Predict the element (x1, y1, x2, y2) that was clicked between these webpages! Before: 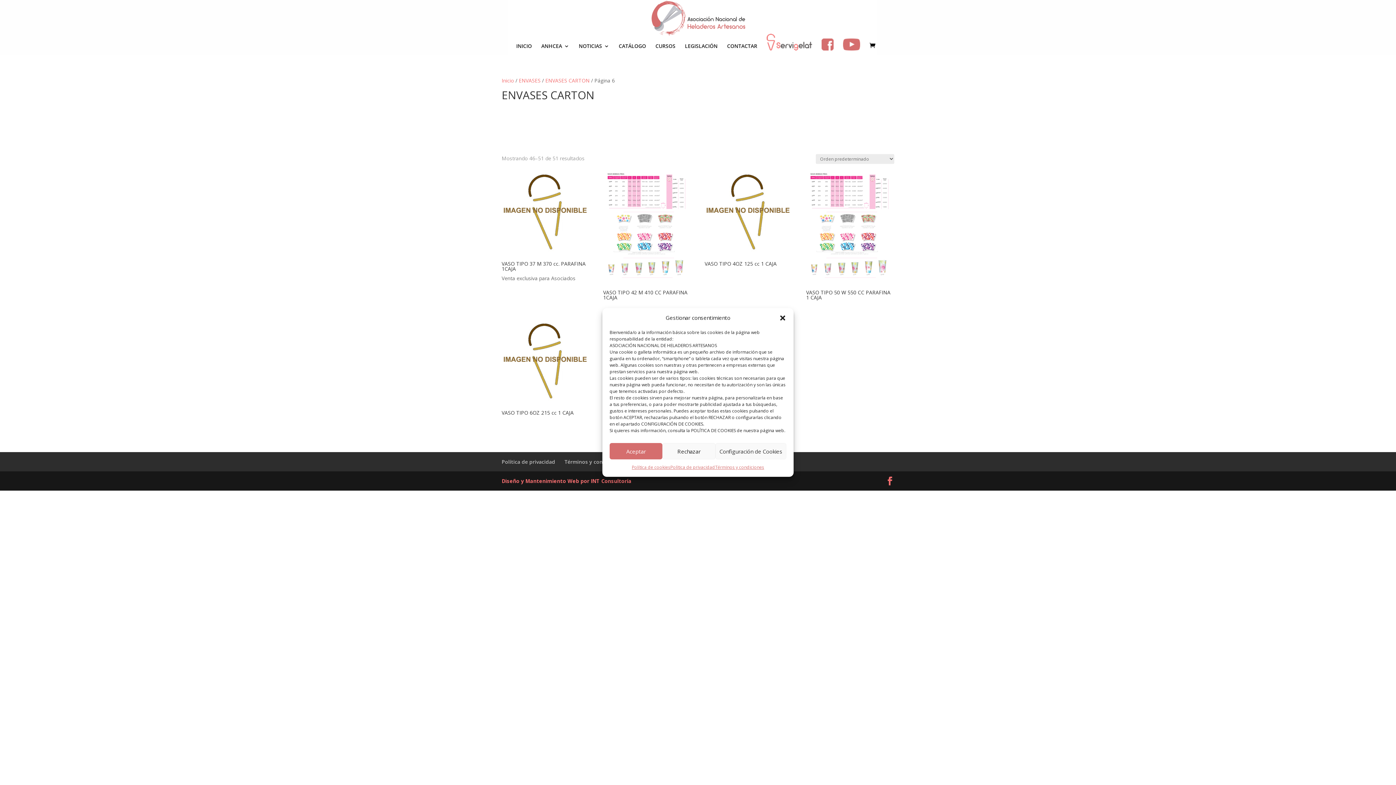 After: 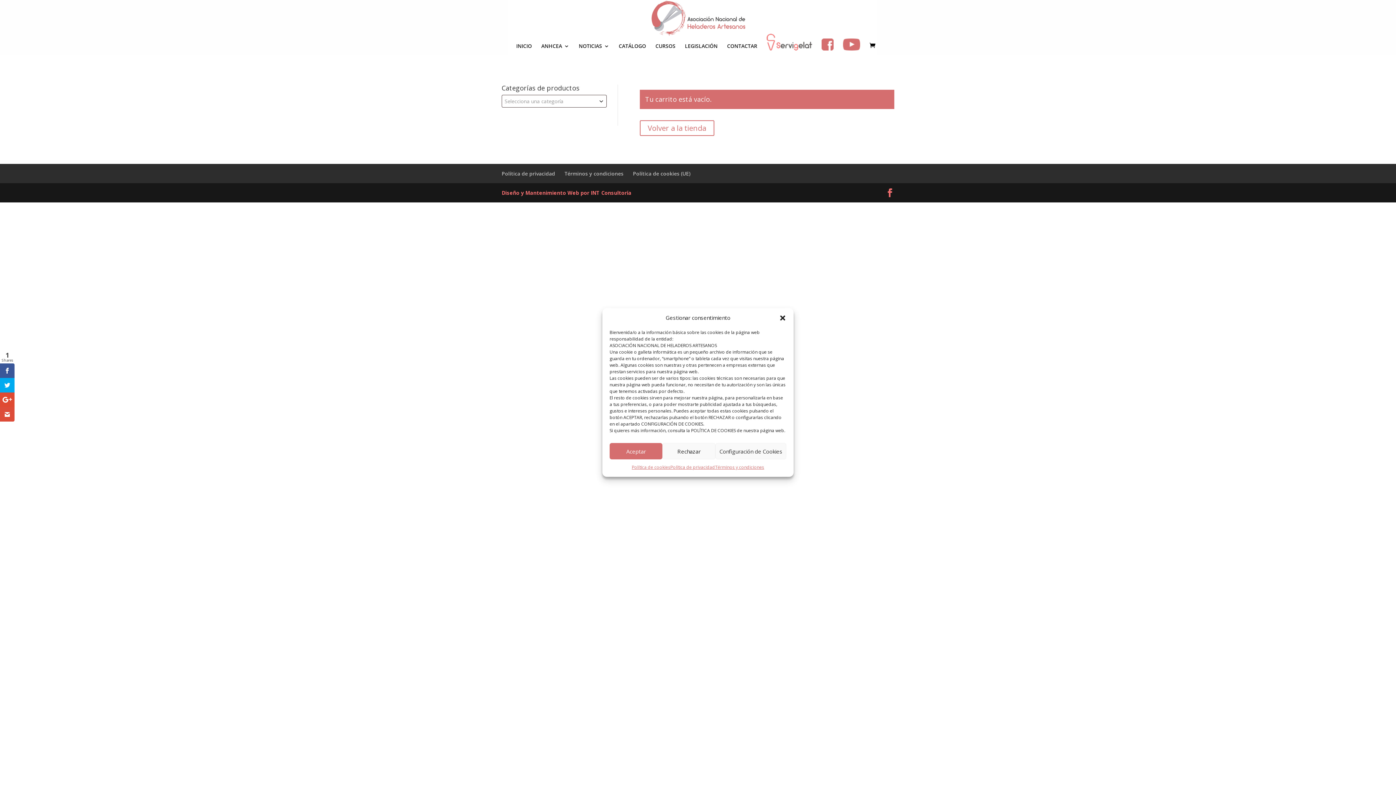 Action: bbox: (869, 41, 879, 49)